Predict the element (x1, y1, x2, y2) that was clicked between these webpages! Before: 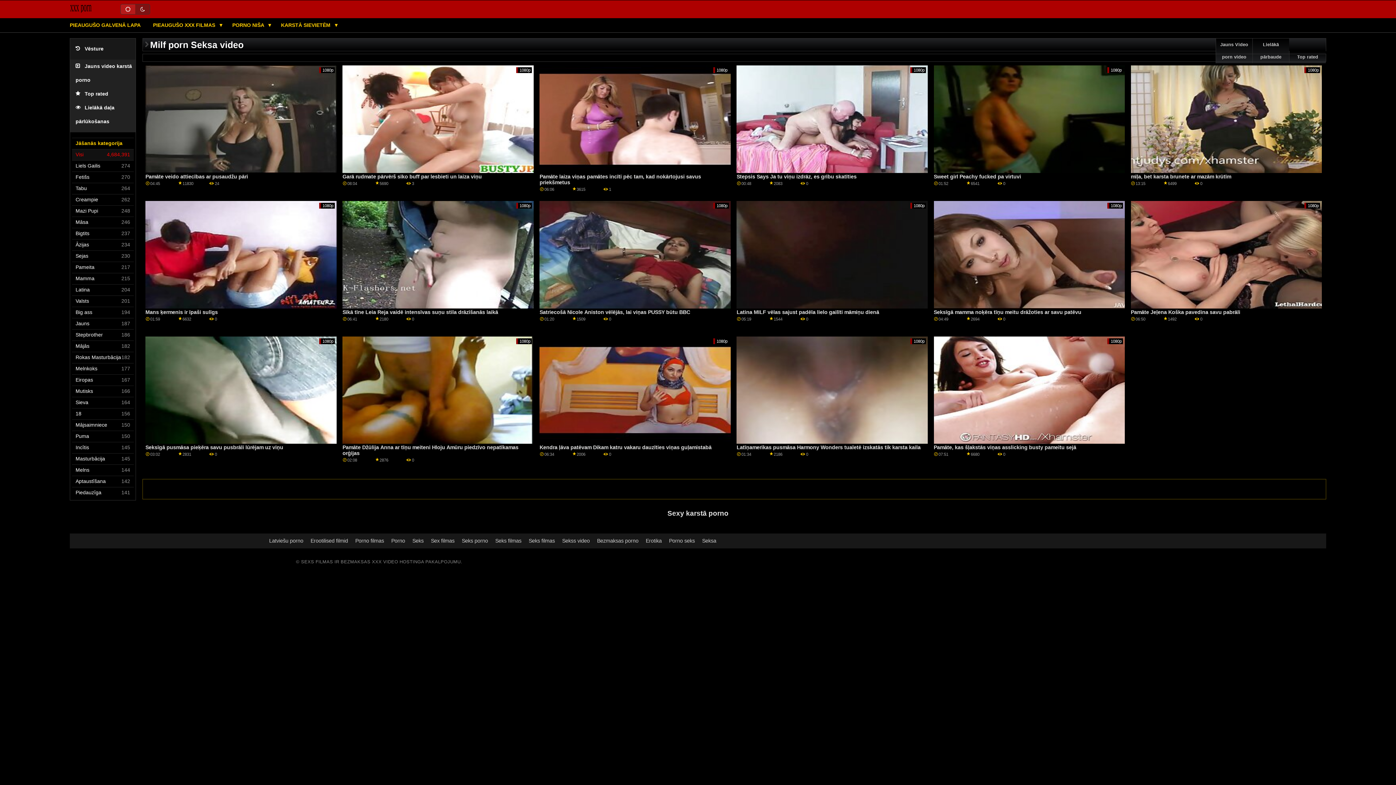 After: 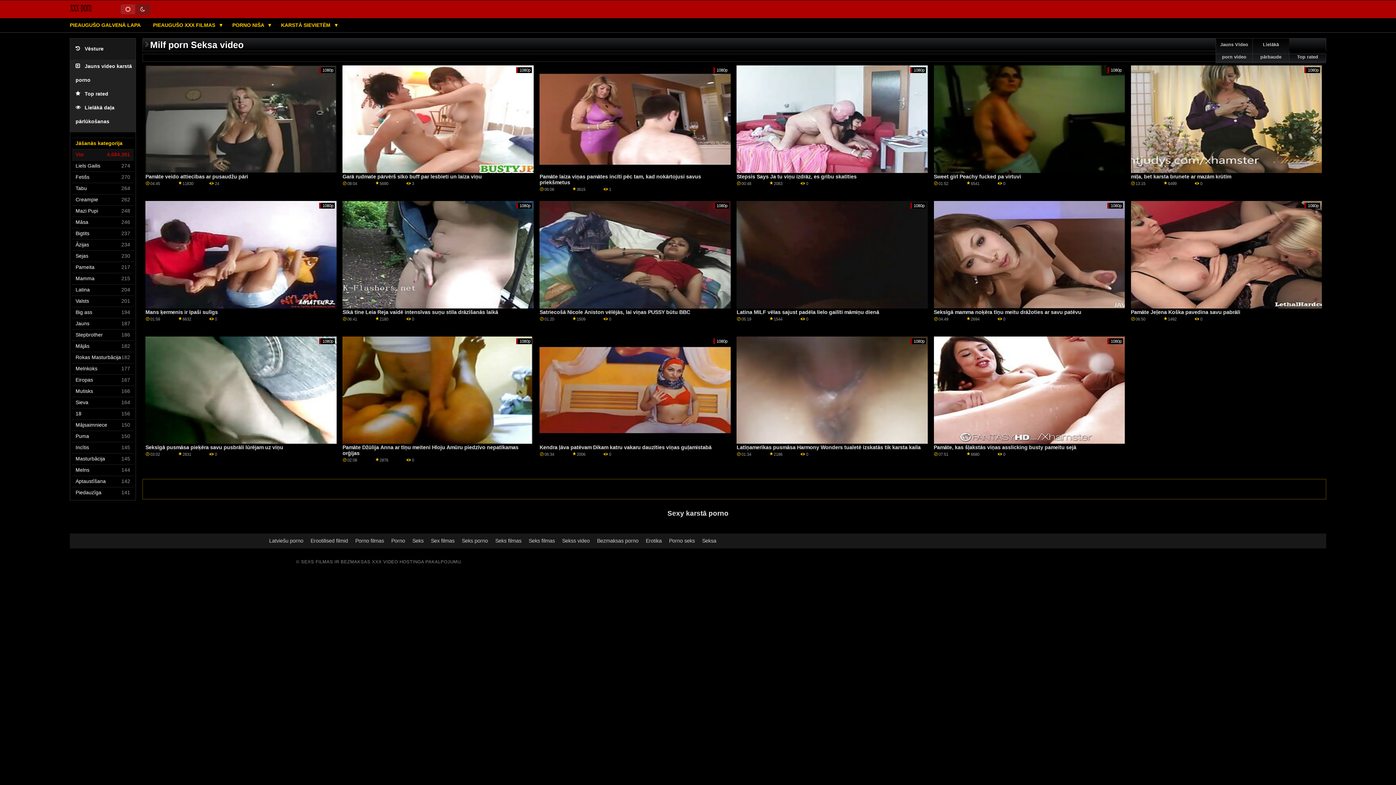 Action: label: 18 bbox: (75, 408, 133, 419)